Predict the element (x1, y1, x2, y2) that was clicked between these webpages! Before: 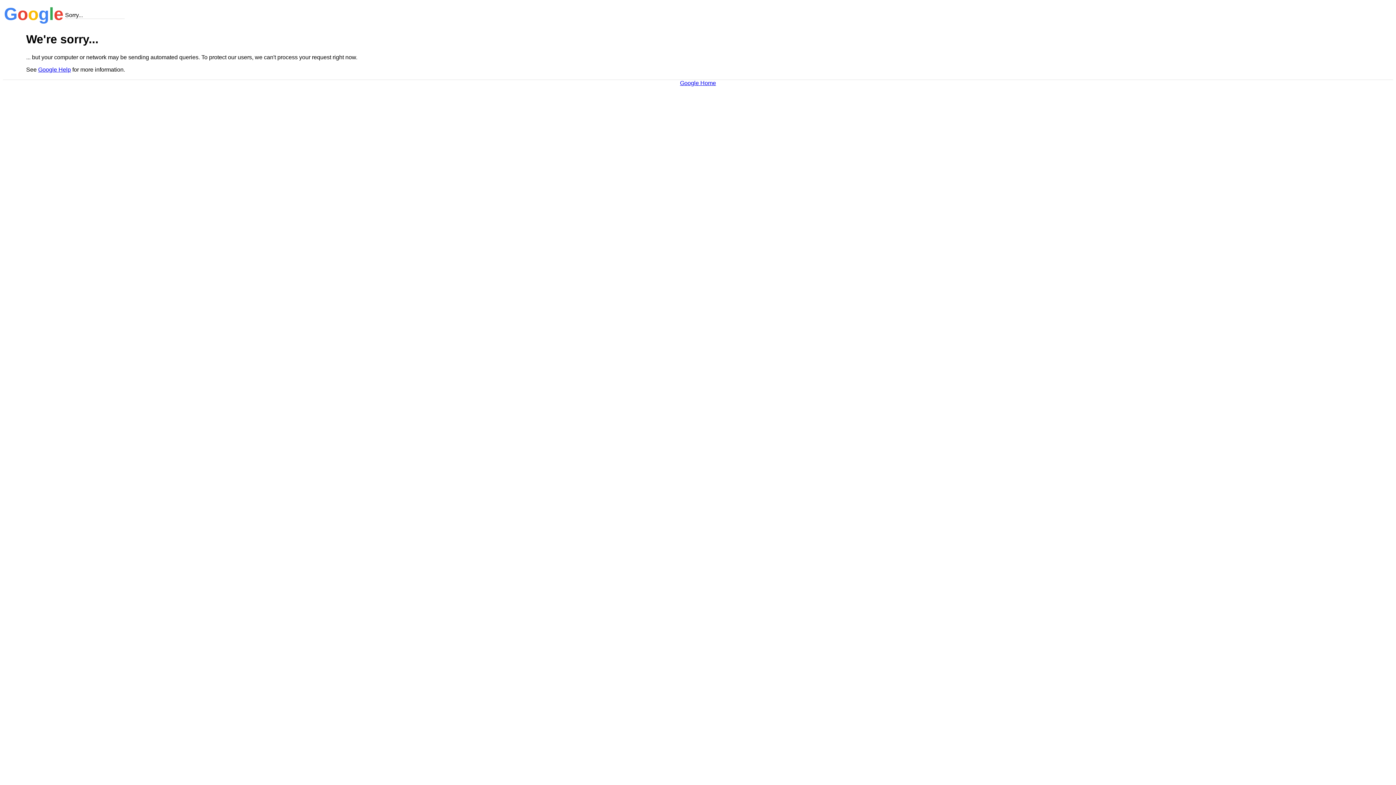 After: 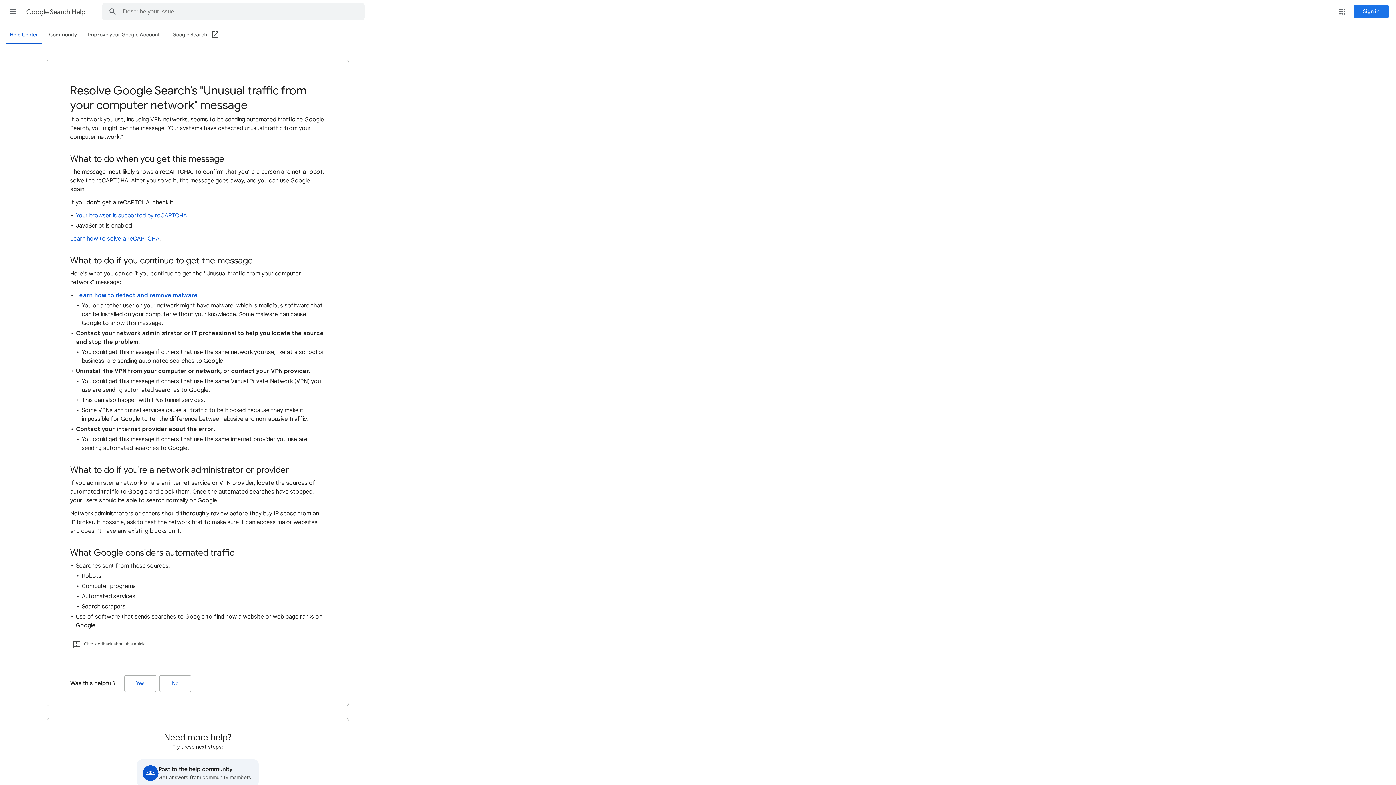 Action: bbox: (38, 66, 70, 72) label: Google Help